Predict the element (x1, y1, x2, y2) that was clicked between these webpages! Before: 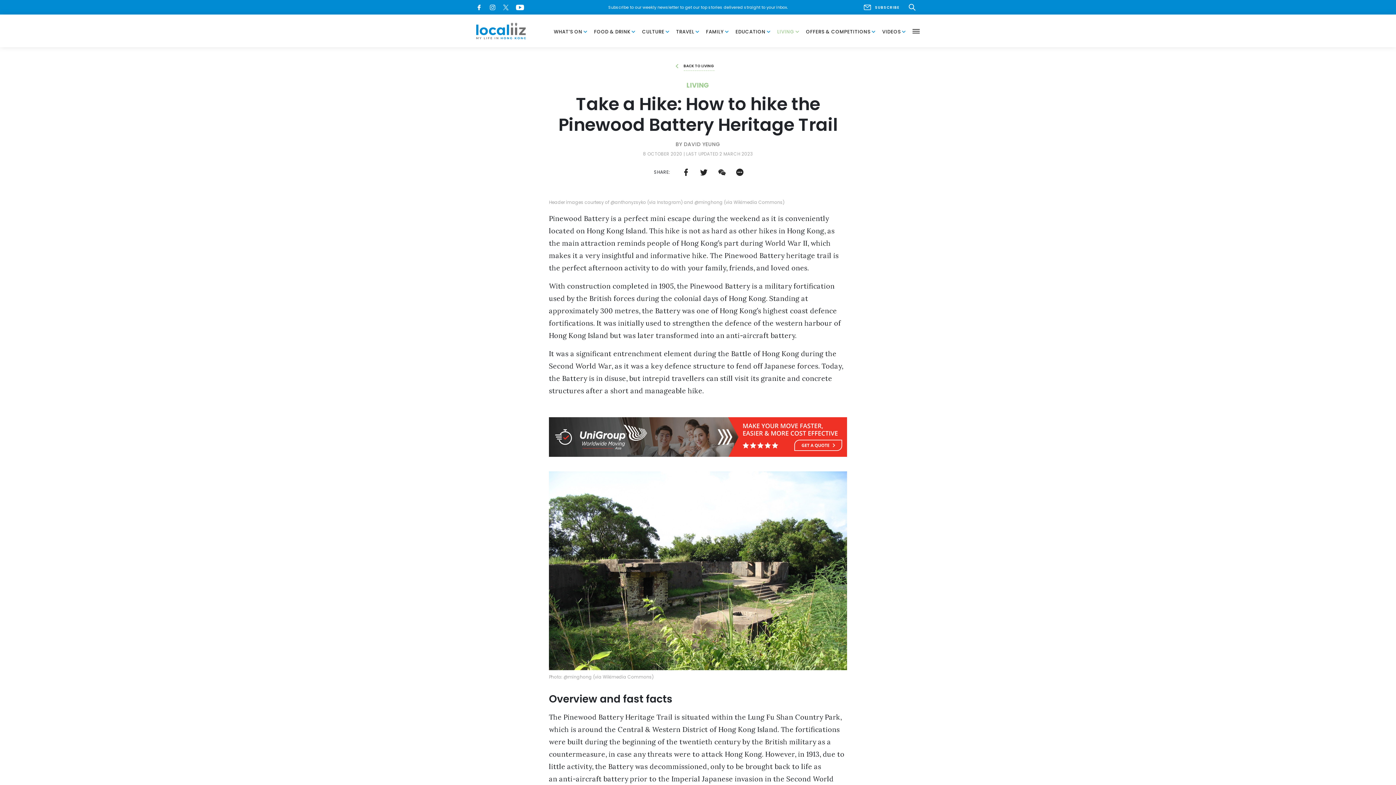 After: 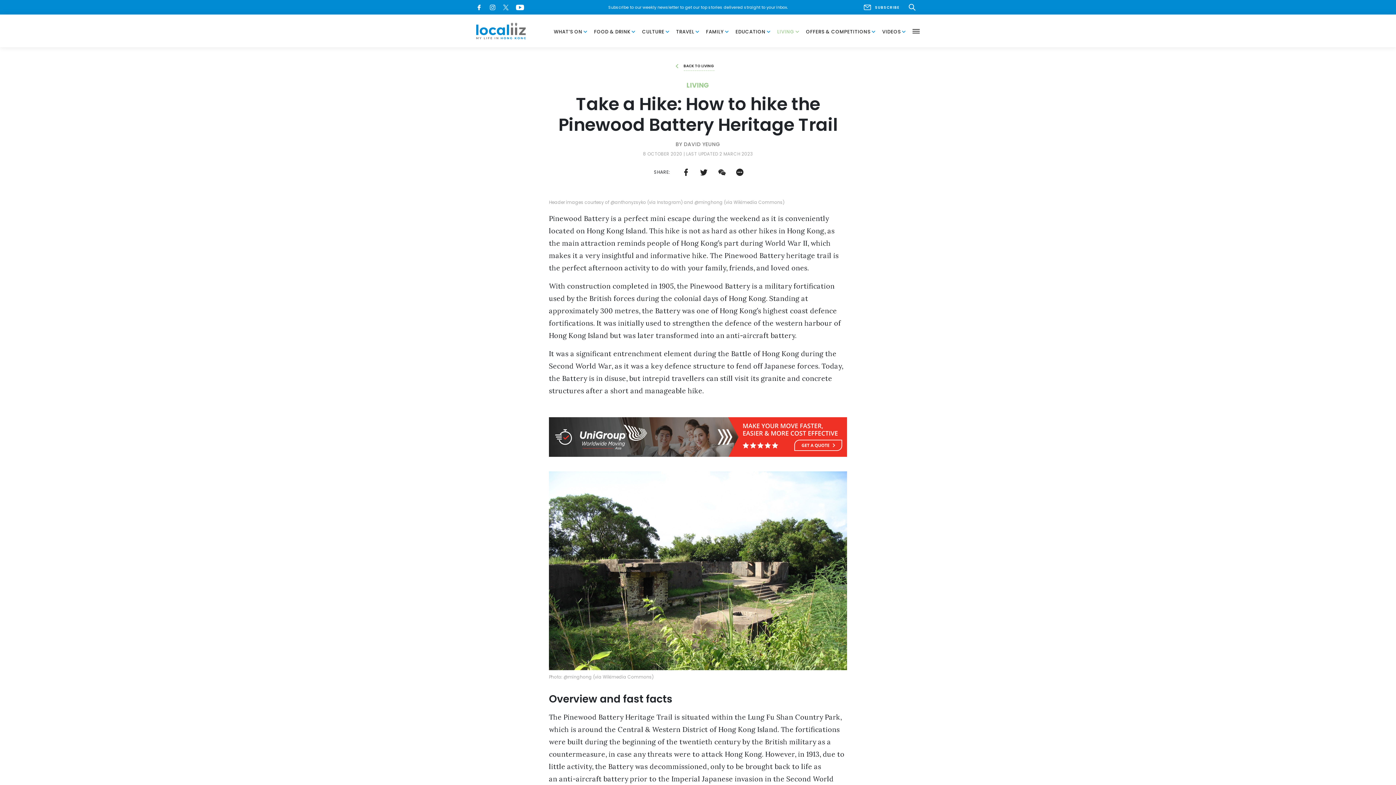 Action: bbox: (514, 4, 526, 10)